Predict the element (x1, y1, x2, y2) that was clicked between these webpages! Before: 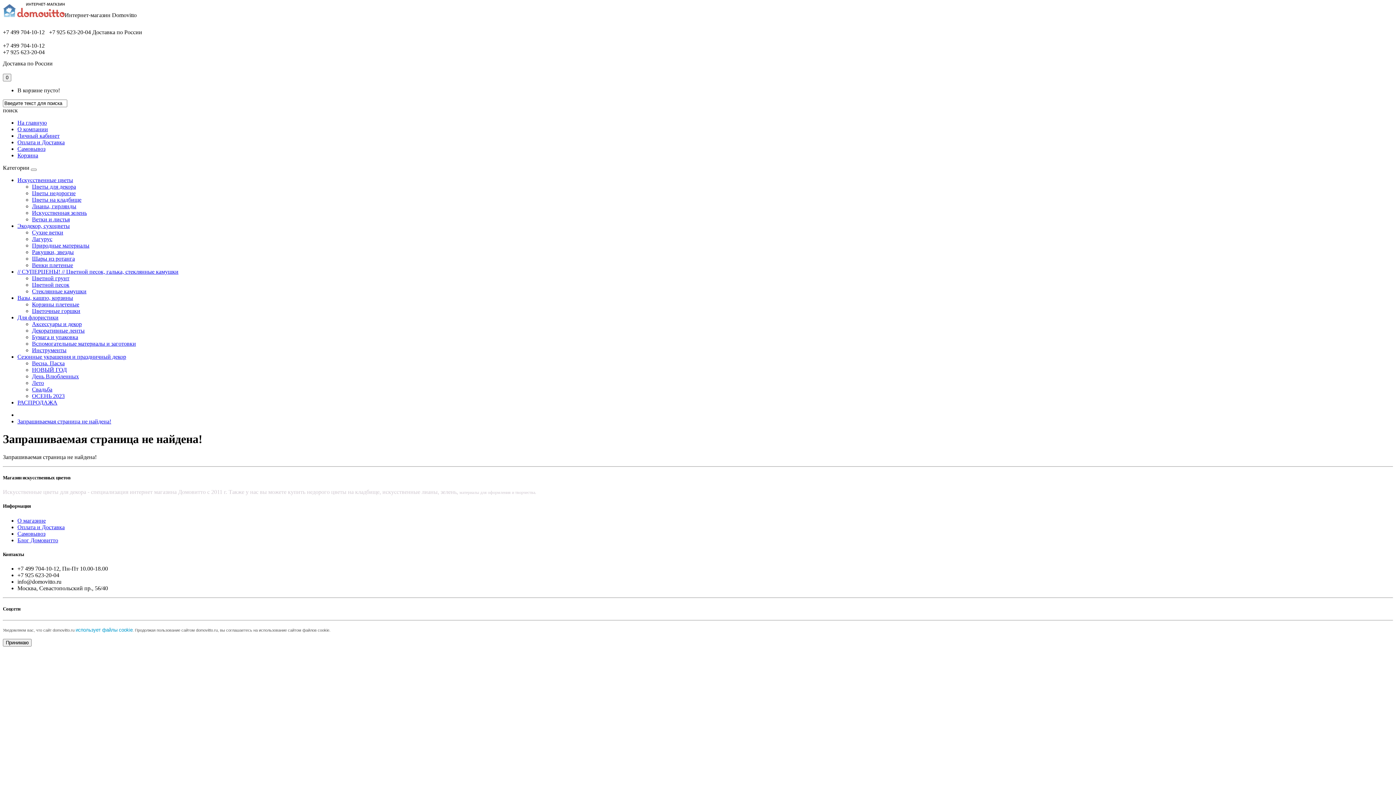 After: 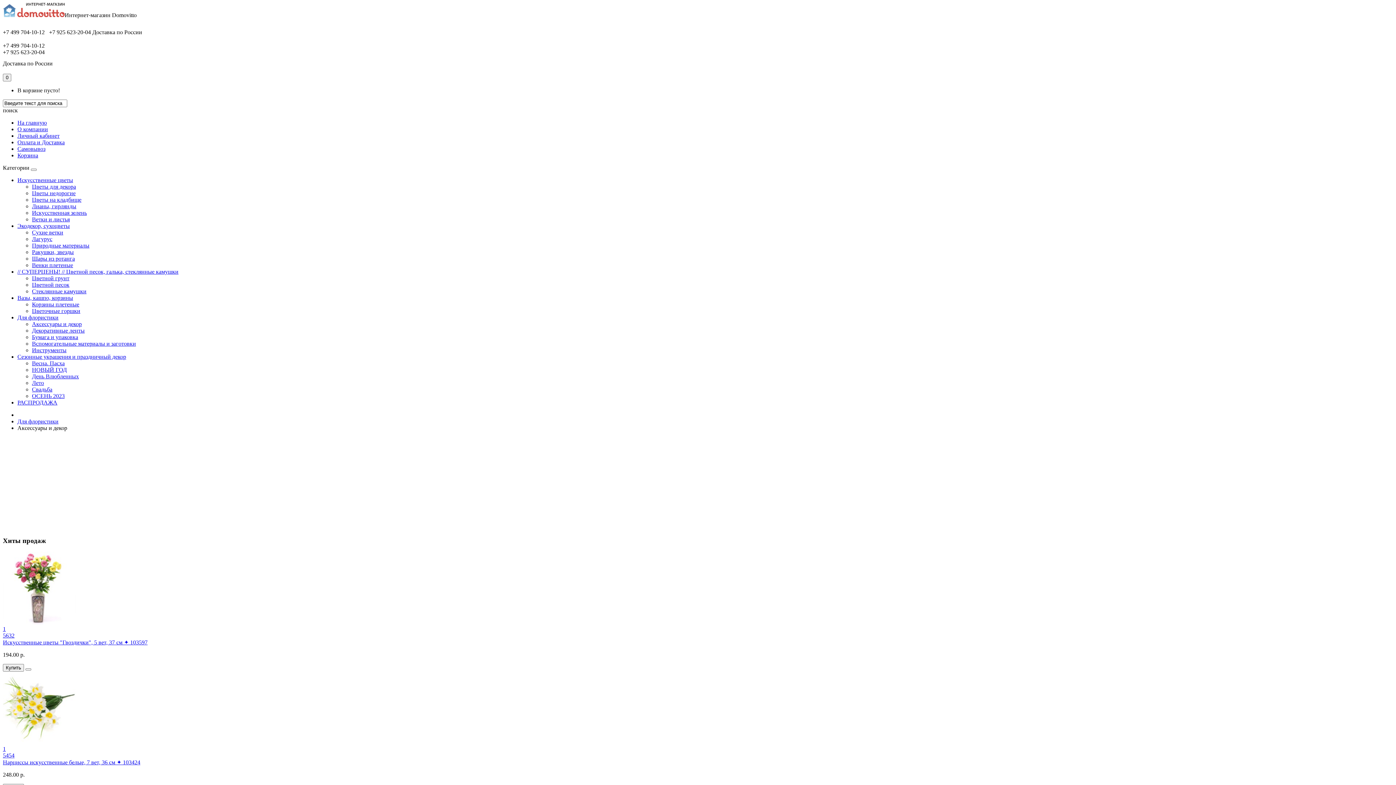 Action: bbox: (32, 321, 81, 327) label: Аксессуары и декор